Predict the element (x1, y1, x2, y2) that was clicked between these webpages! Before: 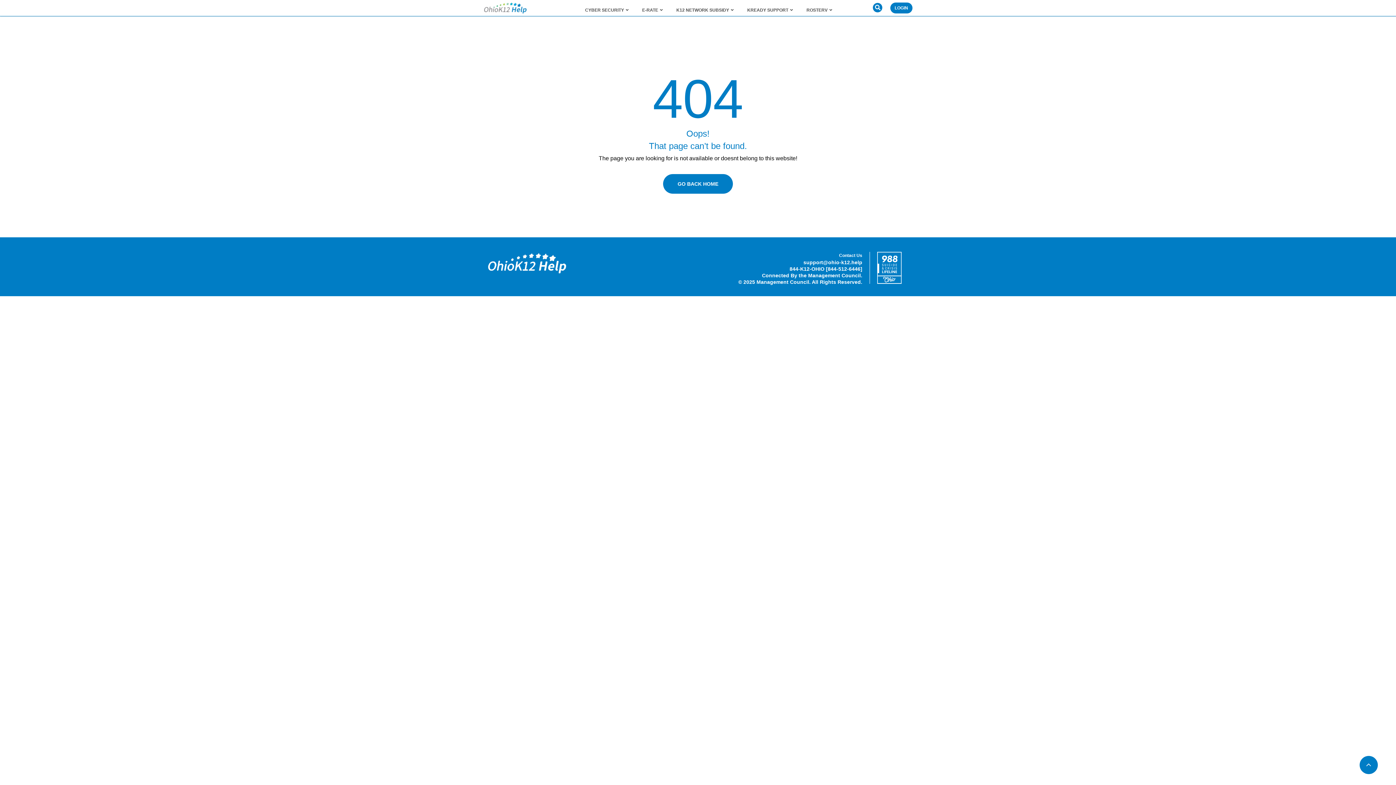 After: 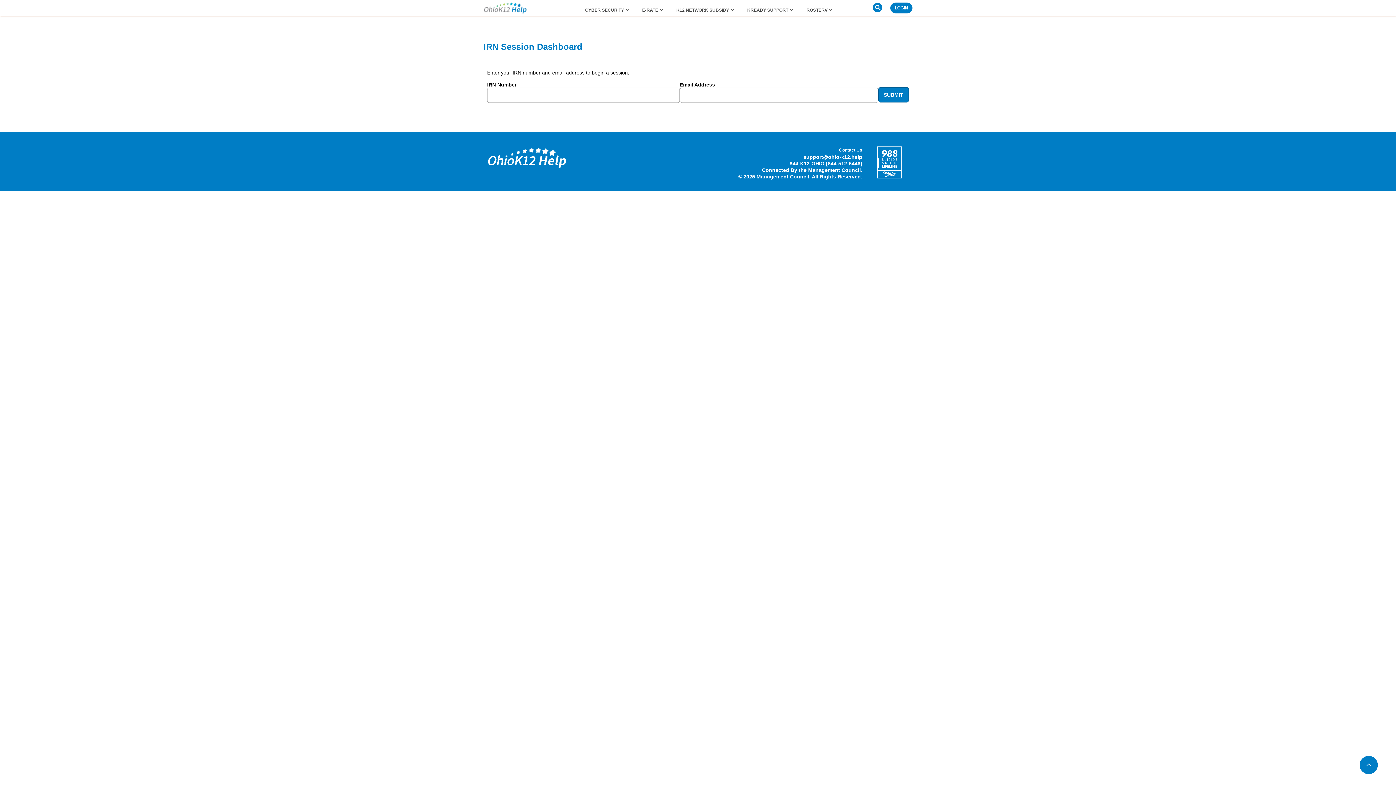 Action: label: LOGIN bbox: (890, 2, 912, 13)